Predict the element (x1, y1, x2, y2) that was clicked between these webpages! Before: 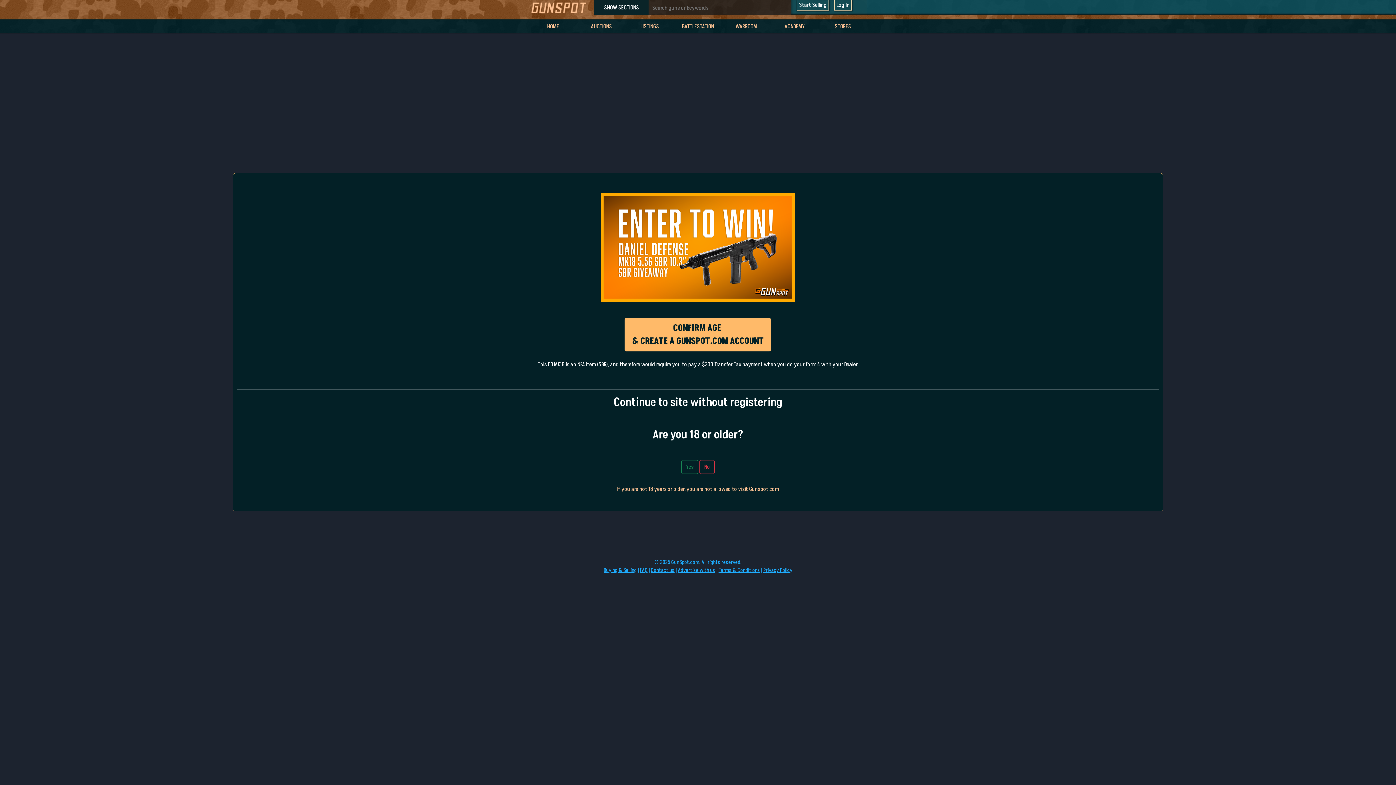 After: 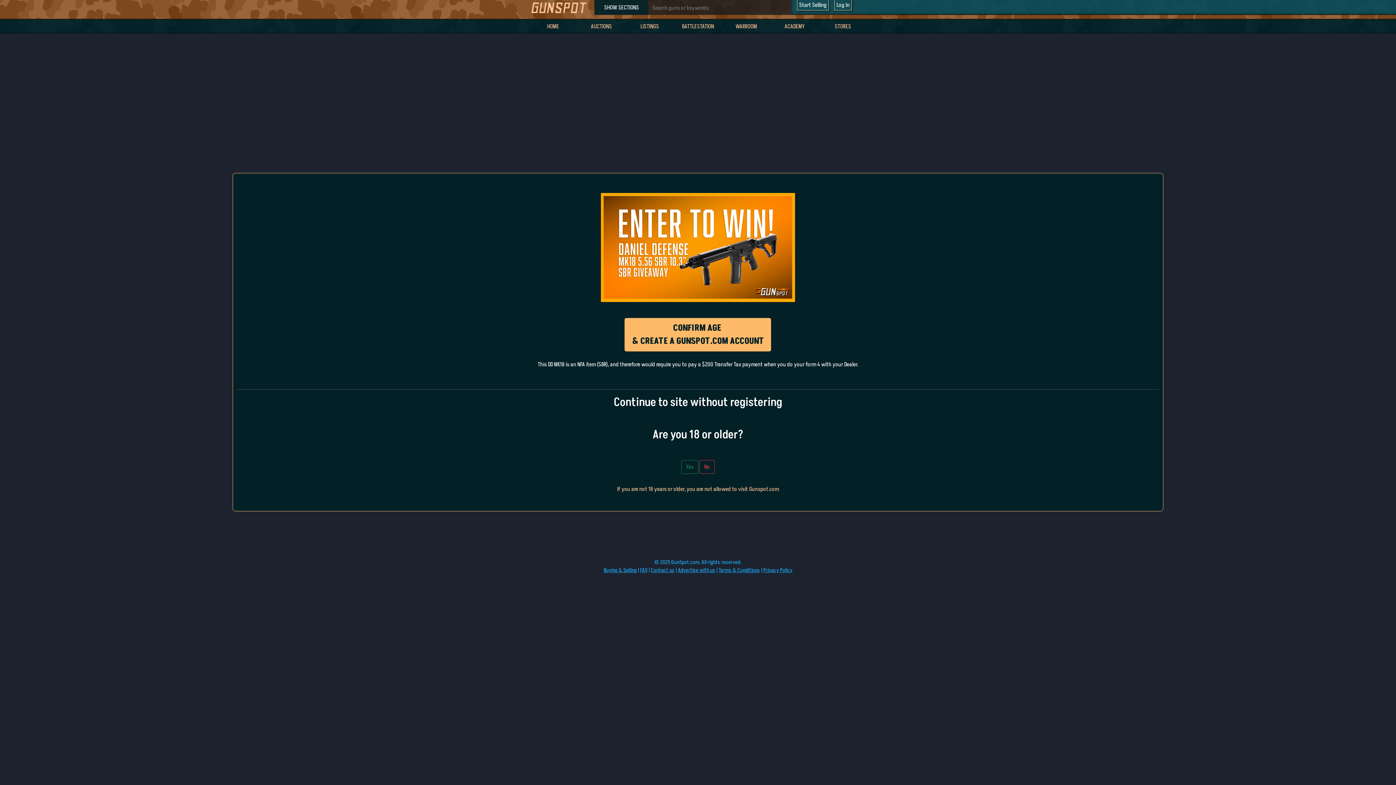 Action: bbox: (676, 19, 719, 33) label: BATTLESTATION